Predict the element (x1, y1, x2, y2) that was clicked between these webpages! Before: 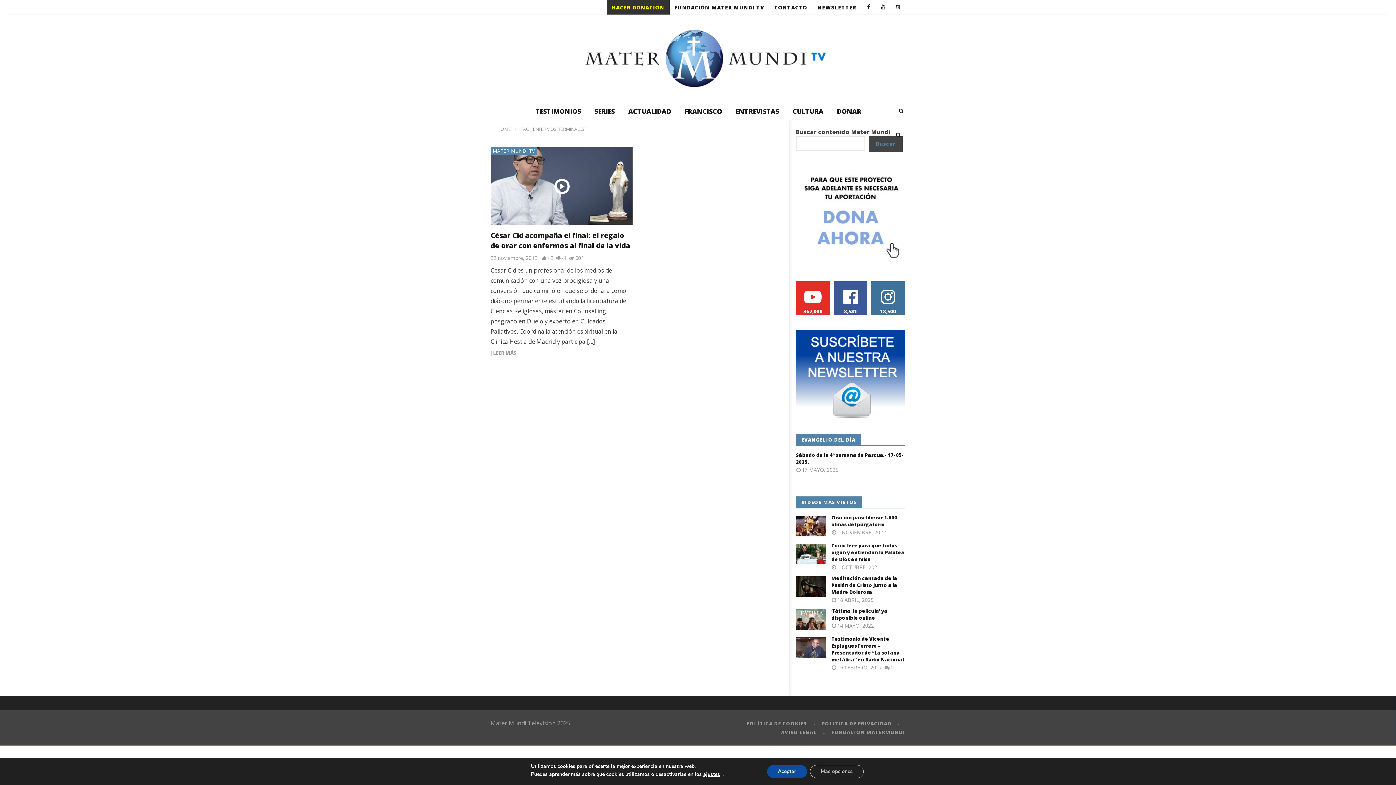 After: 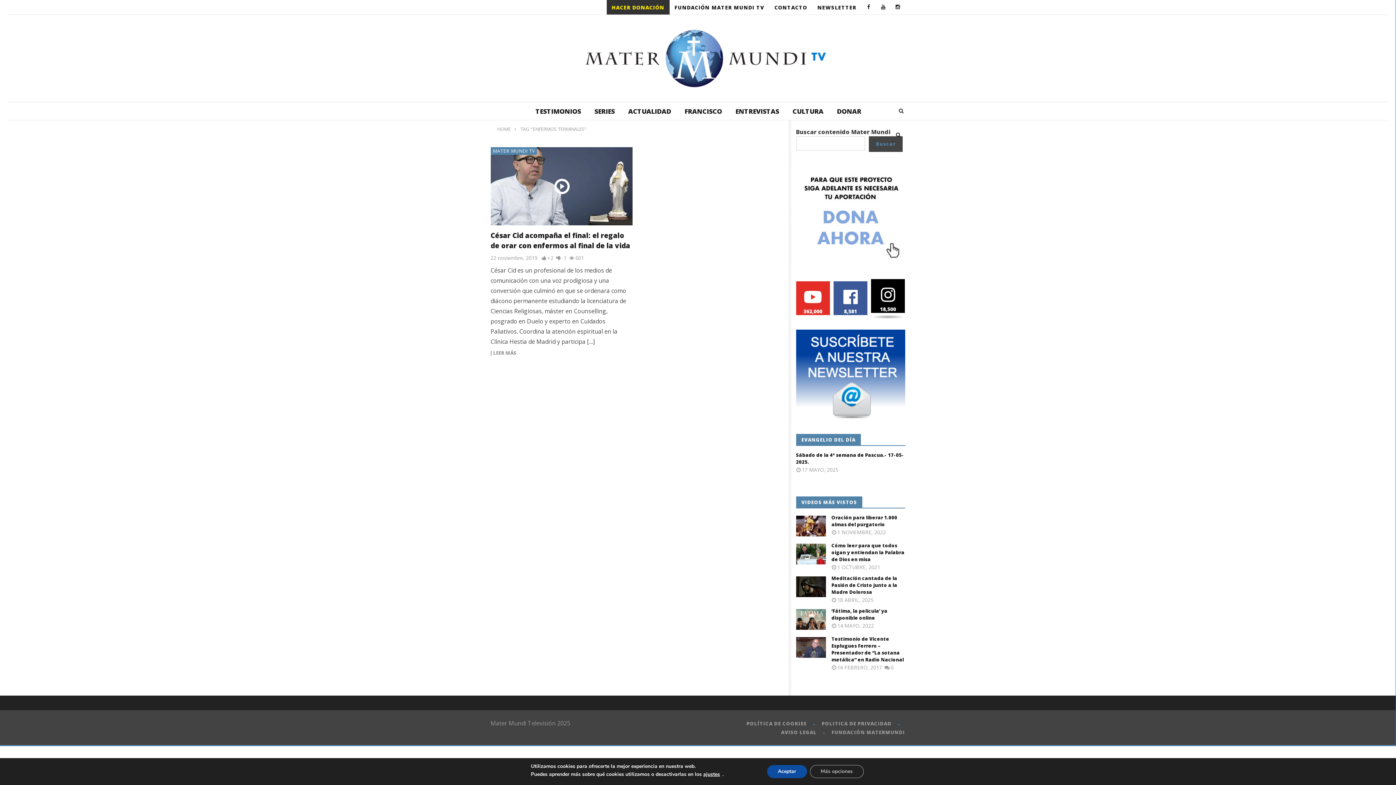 Action: bbox: (871, 281, 905, 315) label: 18,500